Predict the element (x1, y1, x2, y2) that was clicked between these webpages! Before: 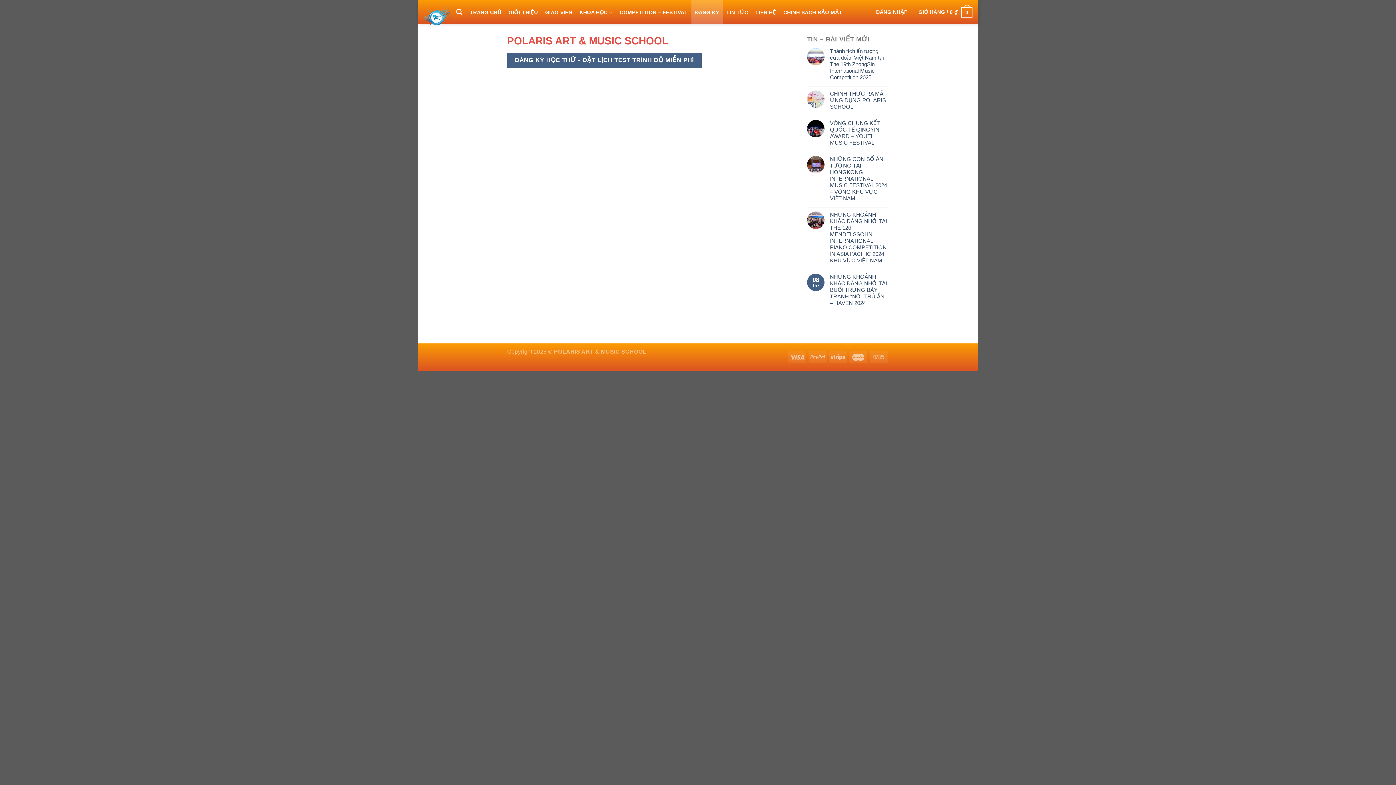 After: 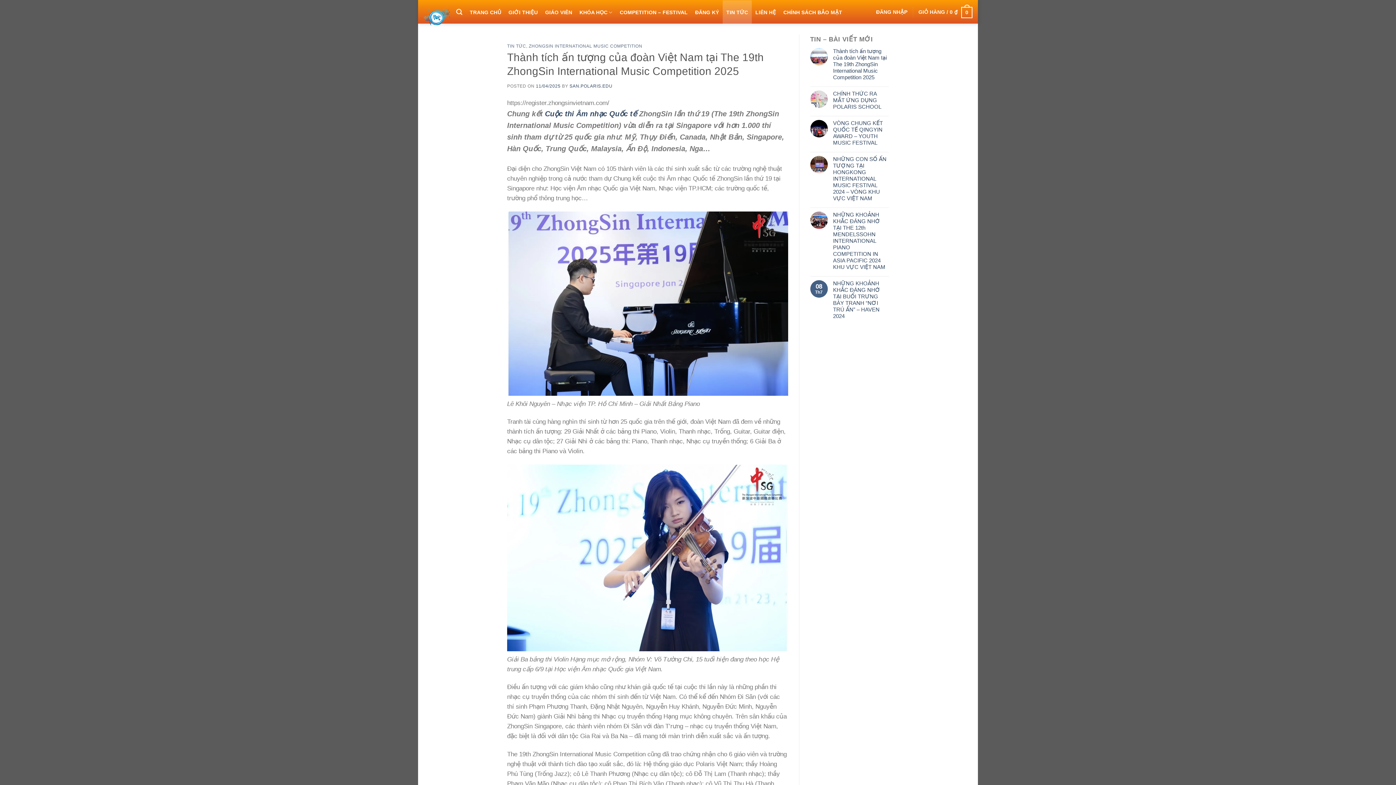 Action: bbox: (830, 48, 889, 80) label: Thành tích ấn tượng của đoàn Việt Nam tại The 19th ZhongSin International Music Competition 2025